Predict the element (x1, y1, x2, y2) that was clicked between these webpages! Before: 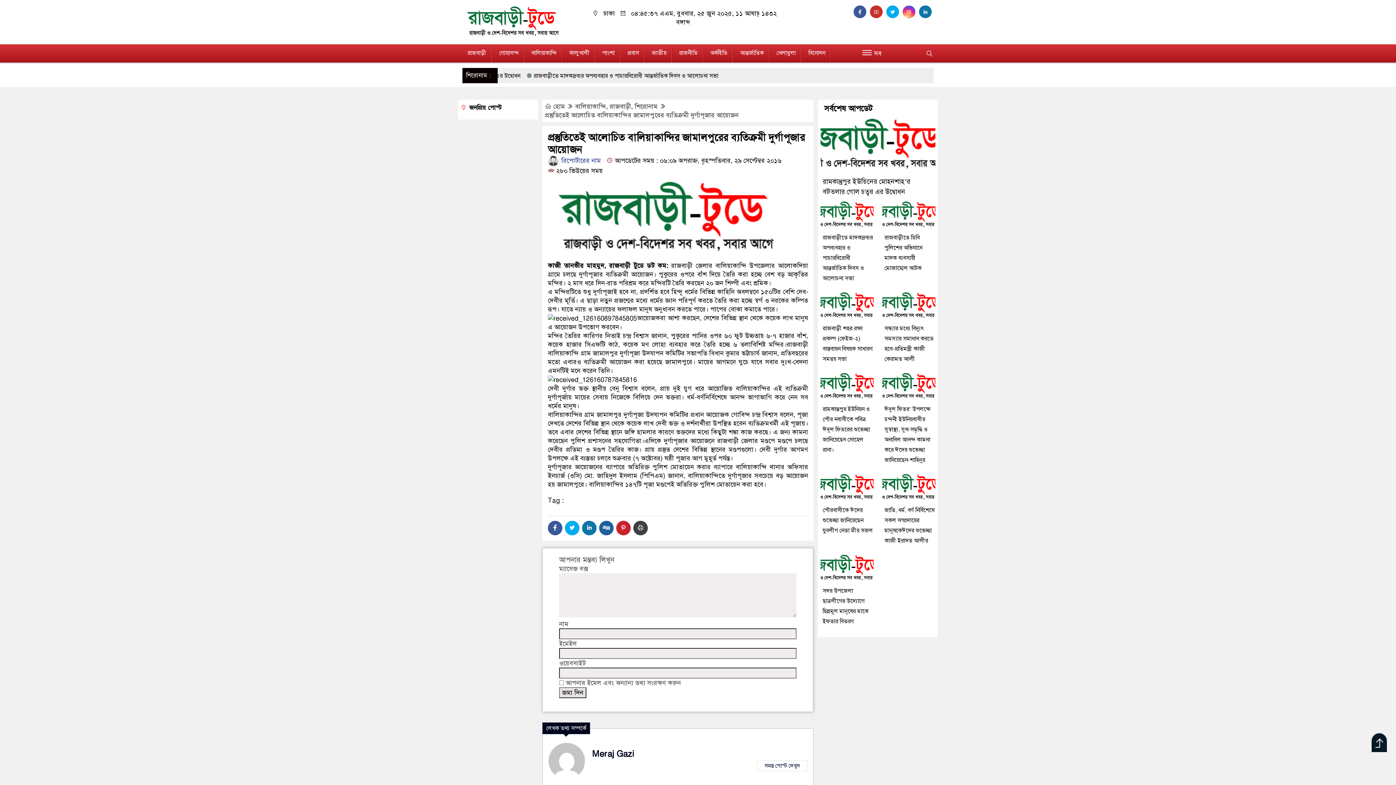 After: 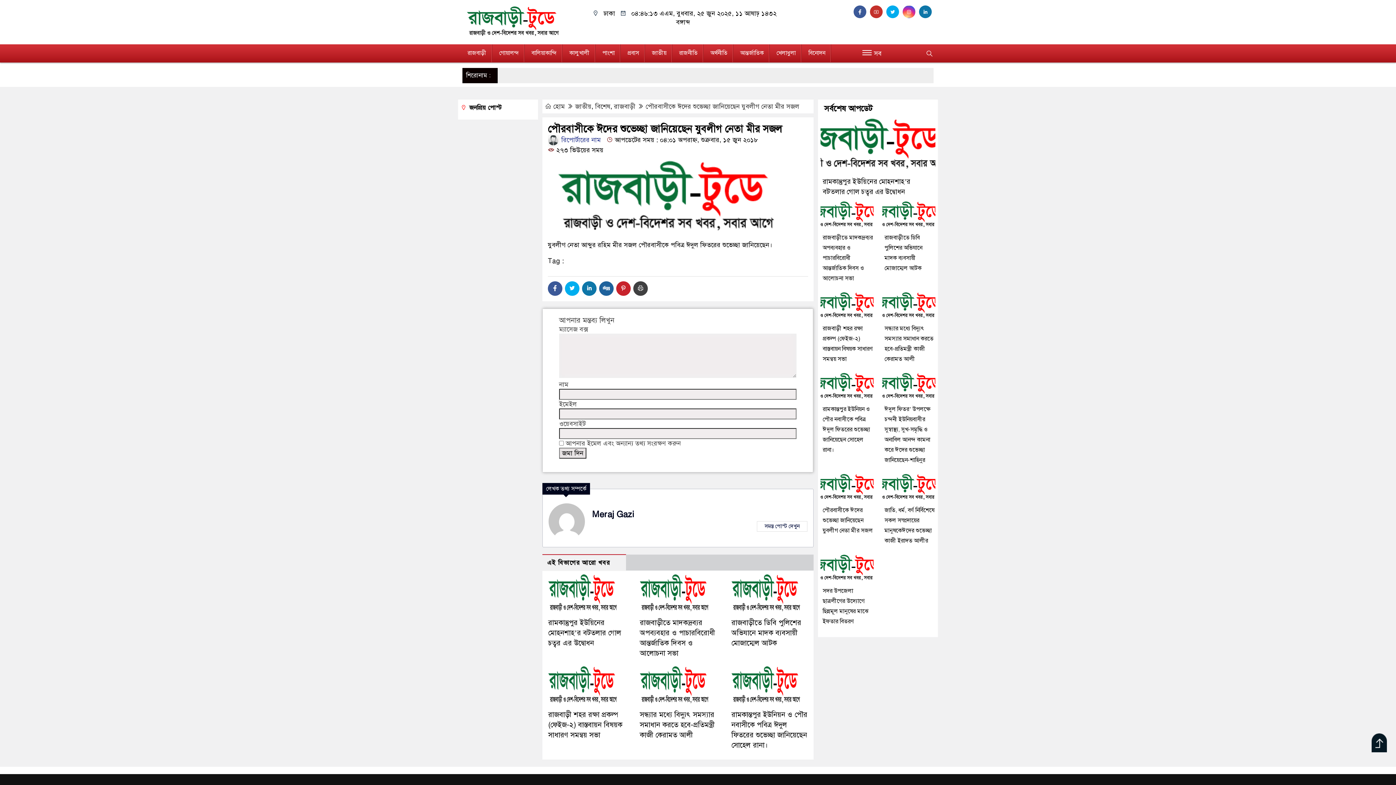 Action: label: পৌরবাসীকে ঈদের শুভেচ্ছা জানিয়েছেন যুবলীগ নেতা মীর সজল bbox: (822, 506, 873, 534)